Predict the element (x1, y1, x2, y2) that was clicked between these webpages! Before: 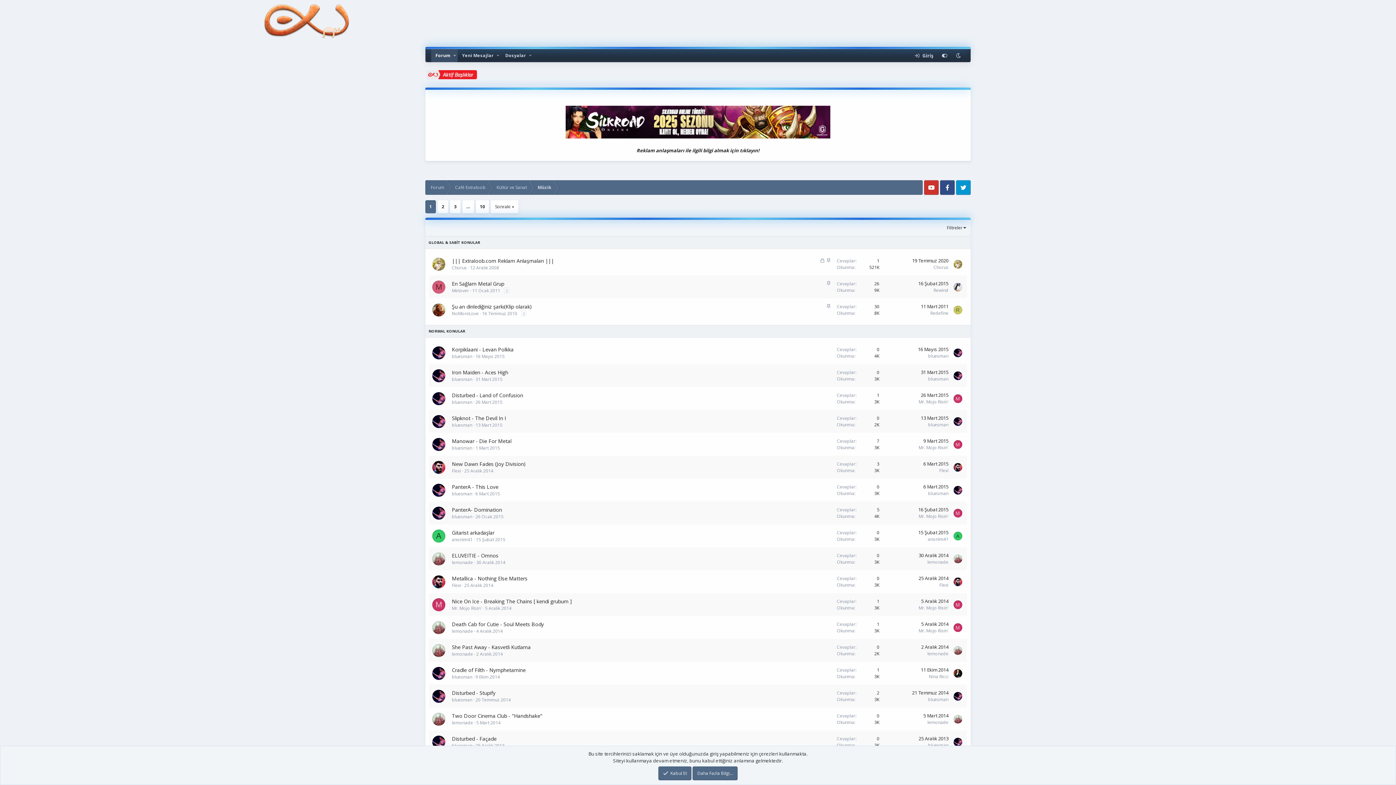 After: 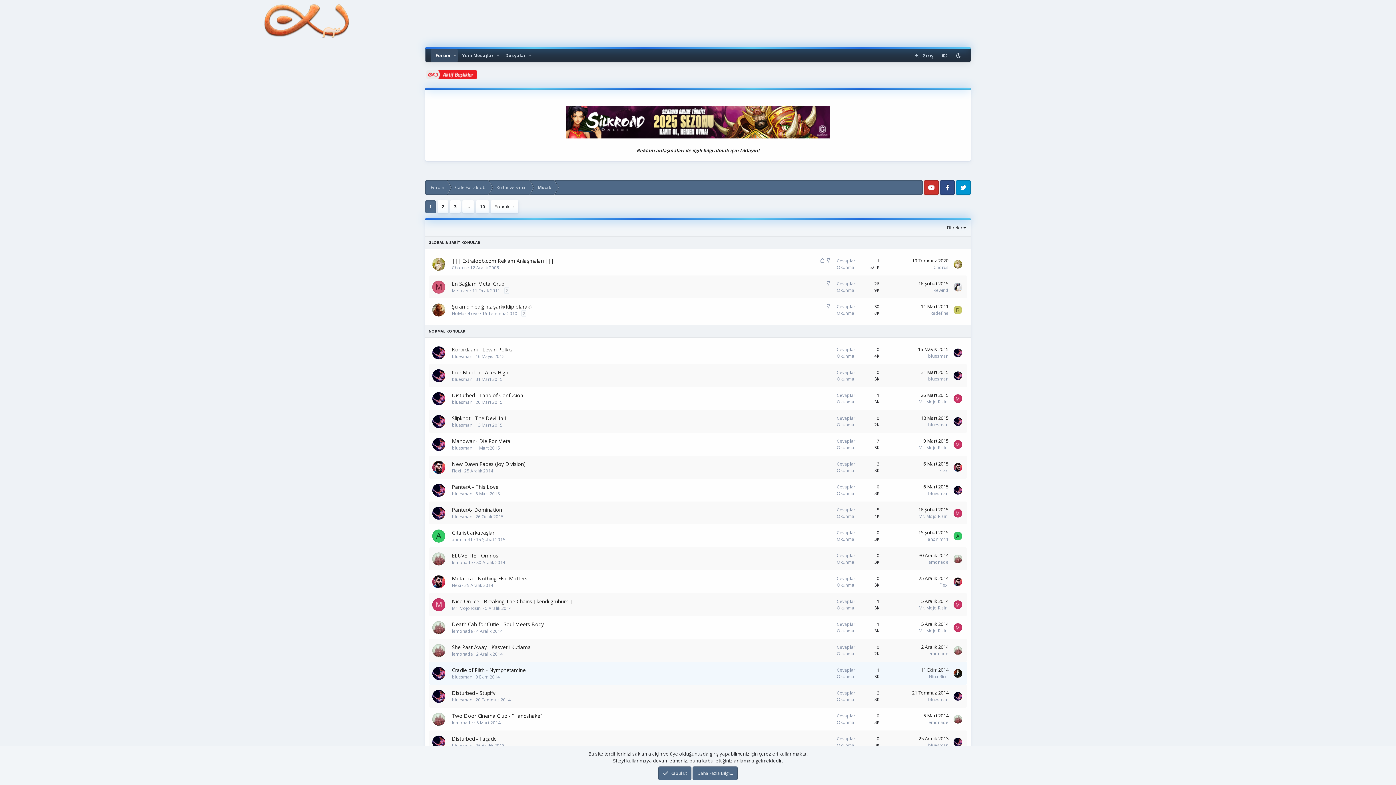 Action: label: bluesman bbox: (452, 674, 472, 680)